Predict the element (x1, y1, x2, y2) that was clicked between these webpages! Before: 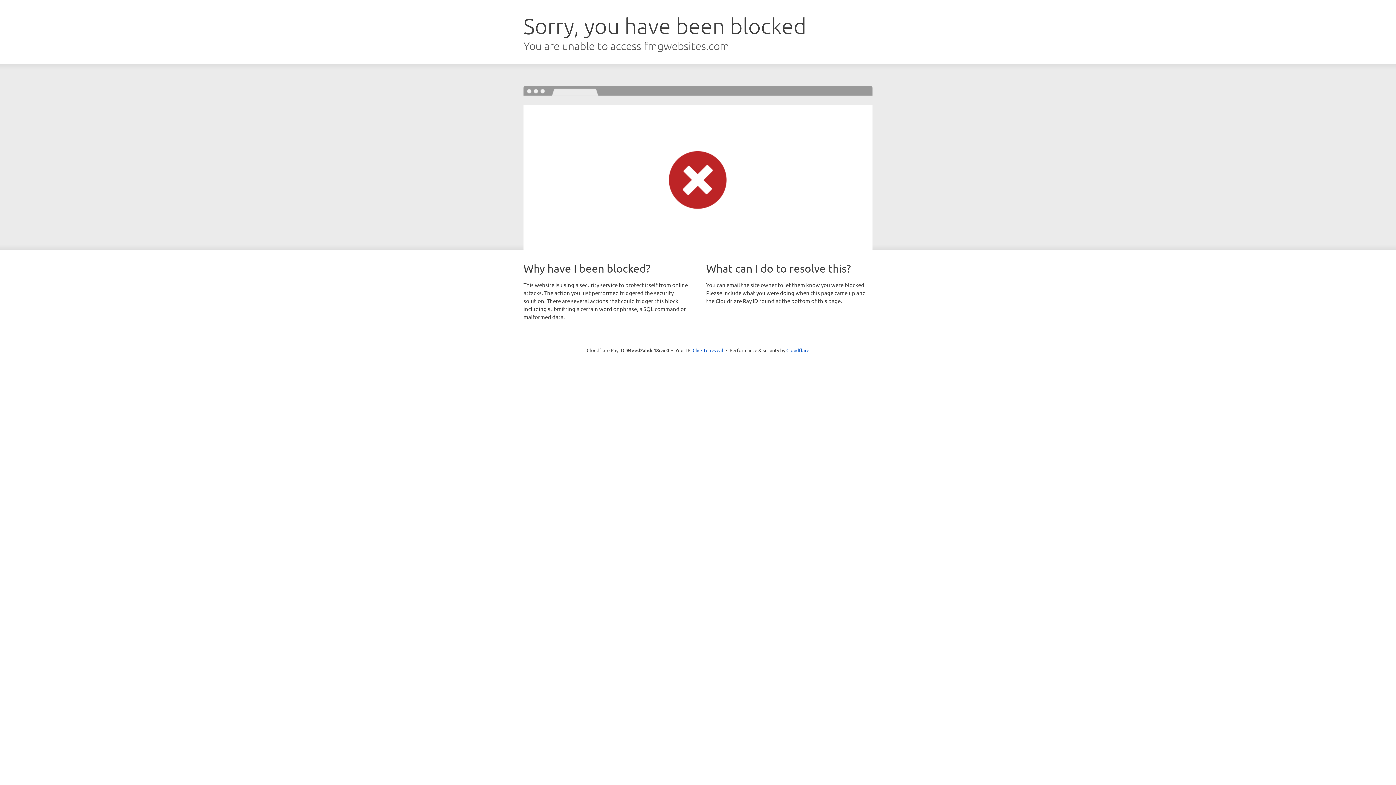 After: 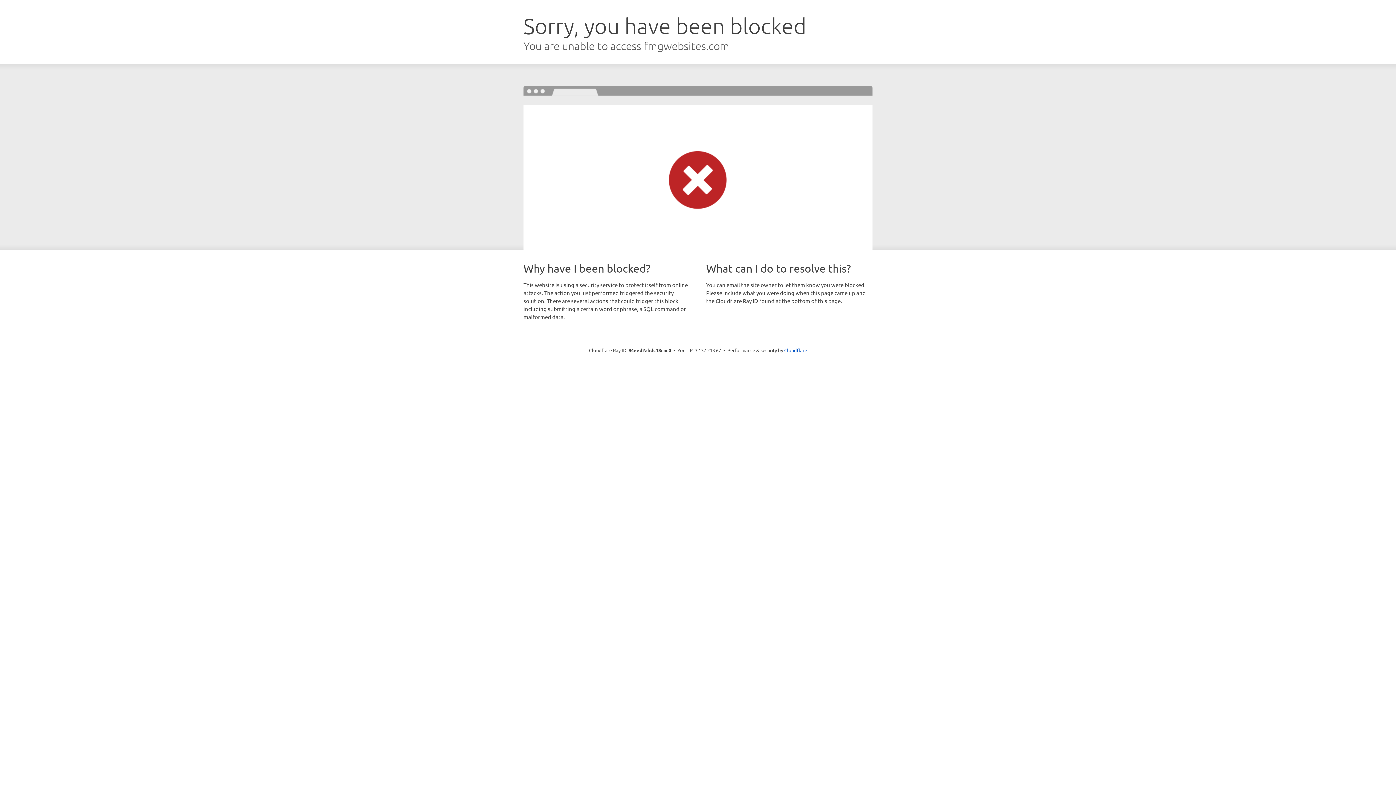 Action: bbox: (692, 346, 723, 353) label: Click to reveal